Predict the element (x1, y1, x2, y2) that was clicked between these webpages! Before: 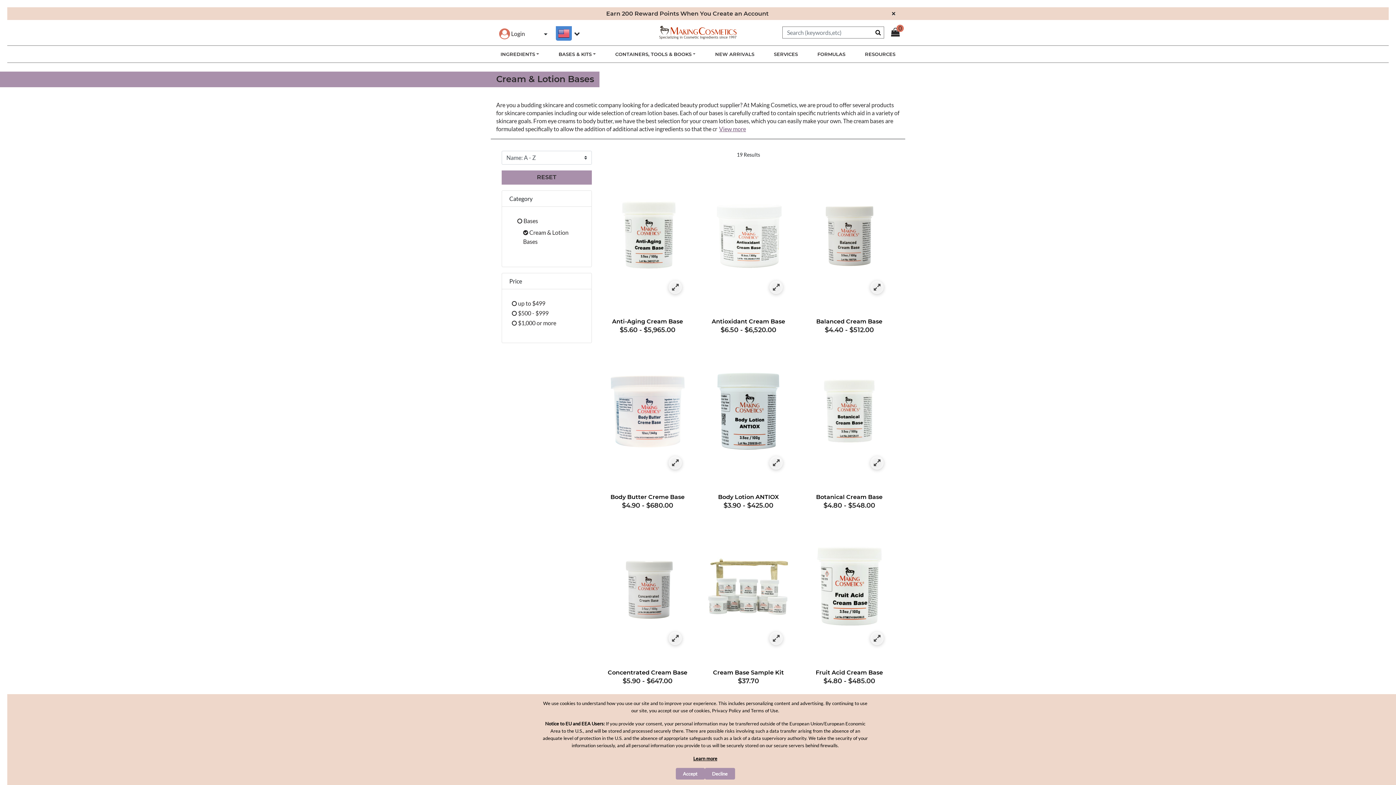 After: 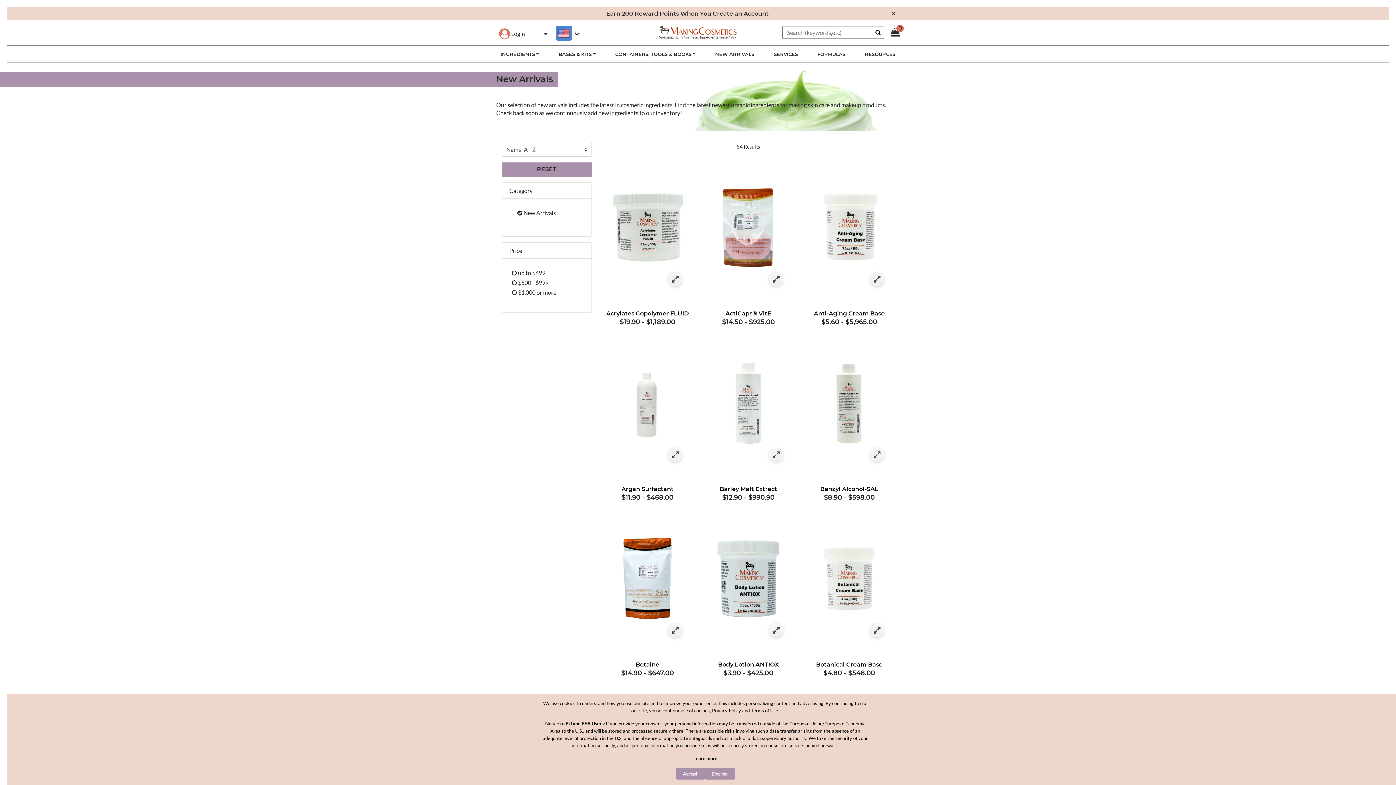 Action: label: NEW ARRIVALS bbox: (710, 45, 759, 62)